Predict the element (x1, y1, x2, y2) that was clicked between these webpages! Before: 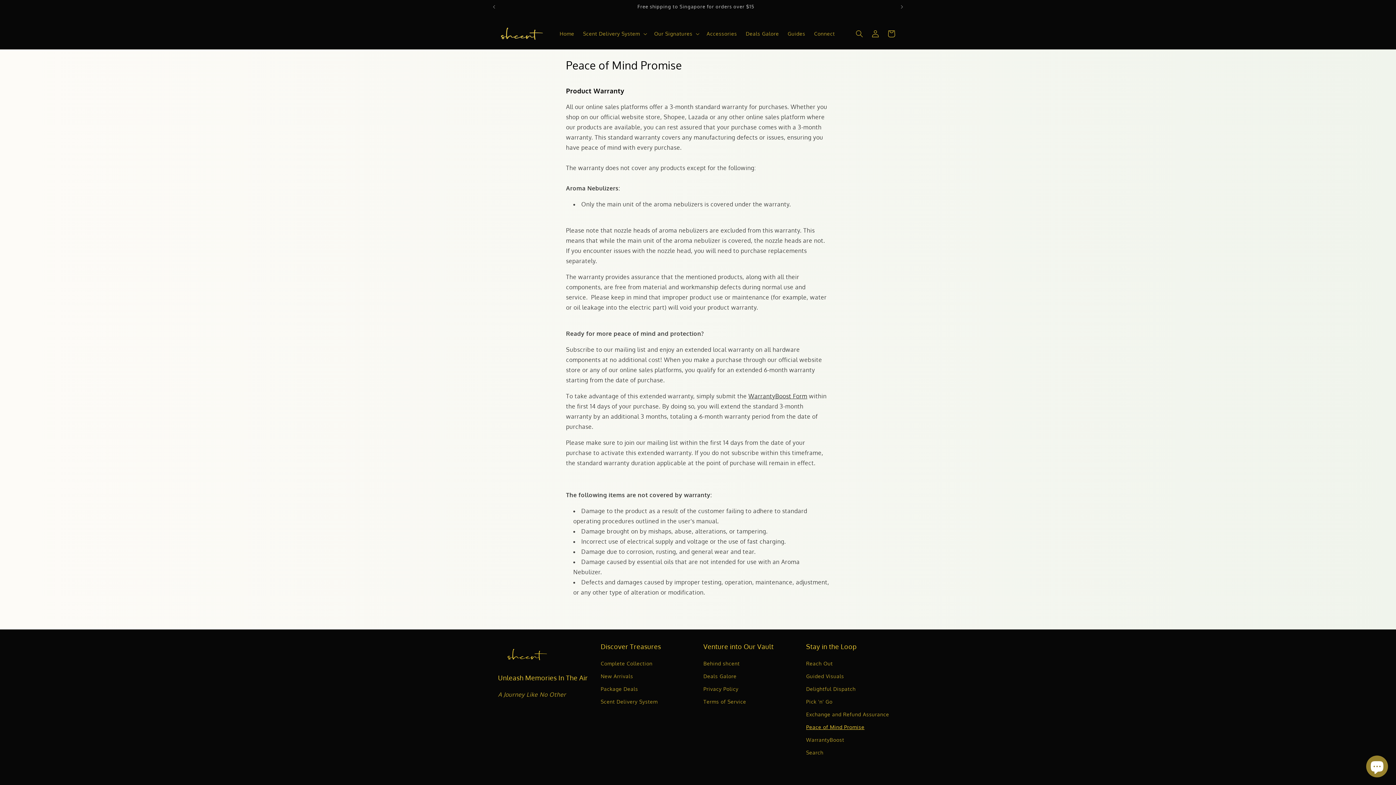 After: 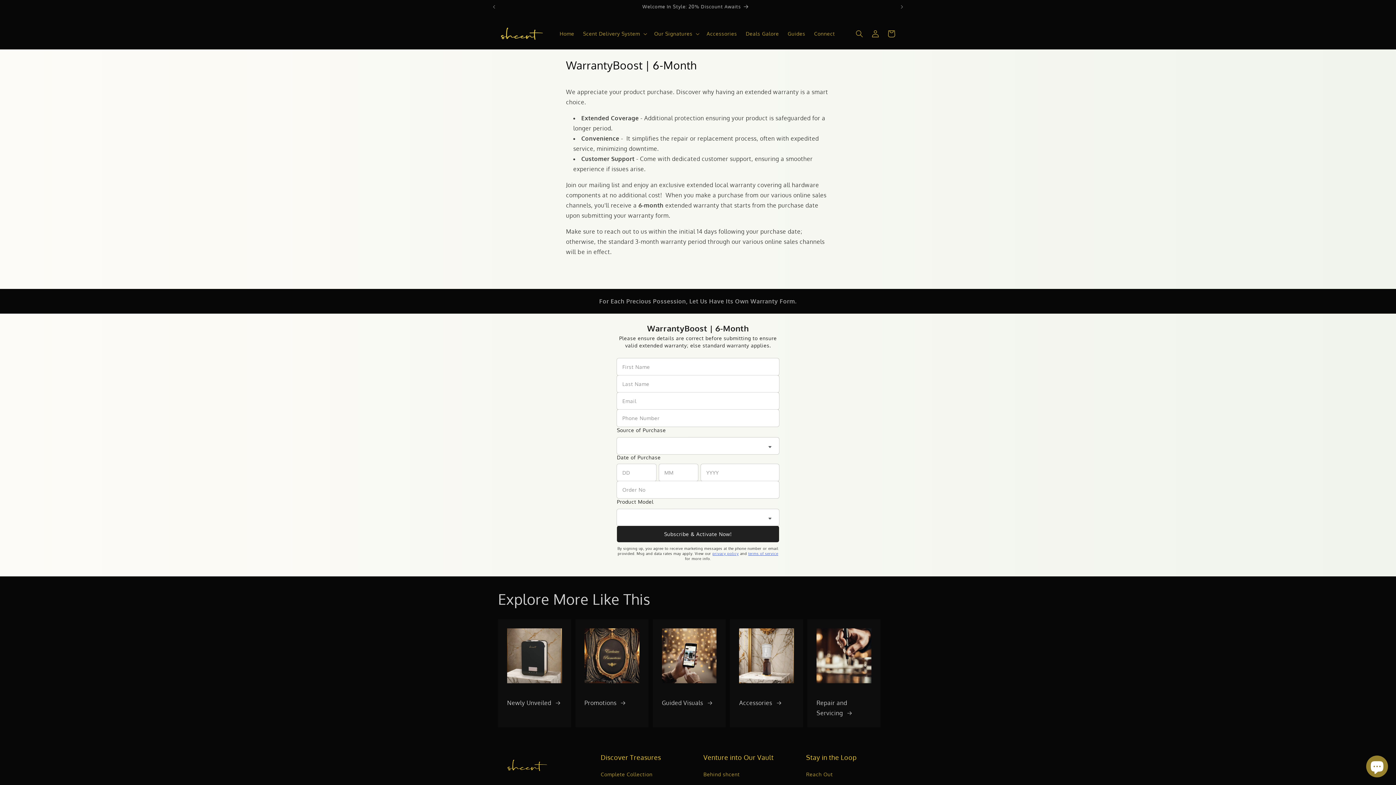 Action: bbox: (748, 392, 807, 400) label: WarrantyBoost Form